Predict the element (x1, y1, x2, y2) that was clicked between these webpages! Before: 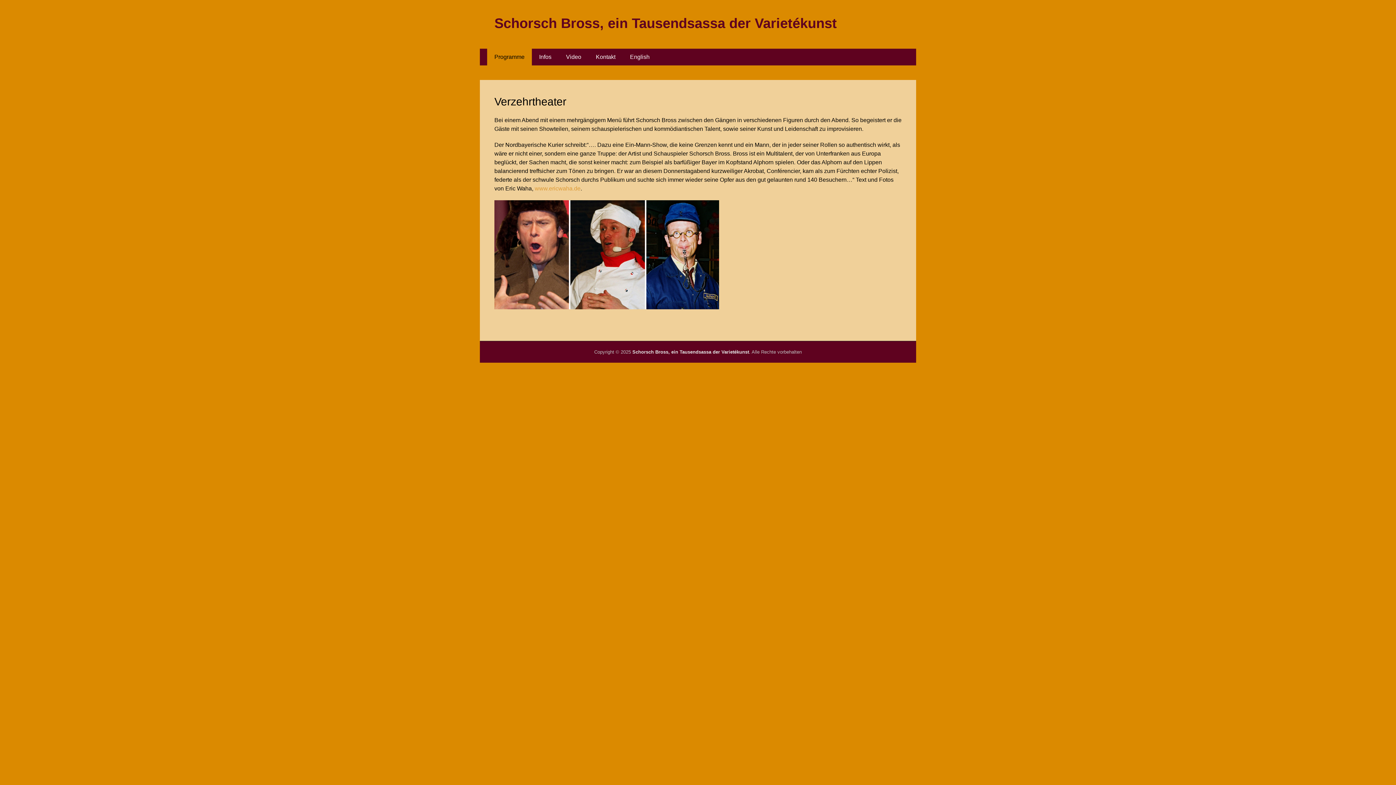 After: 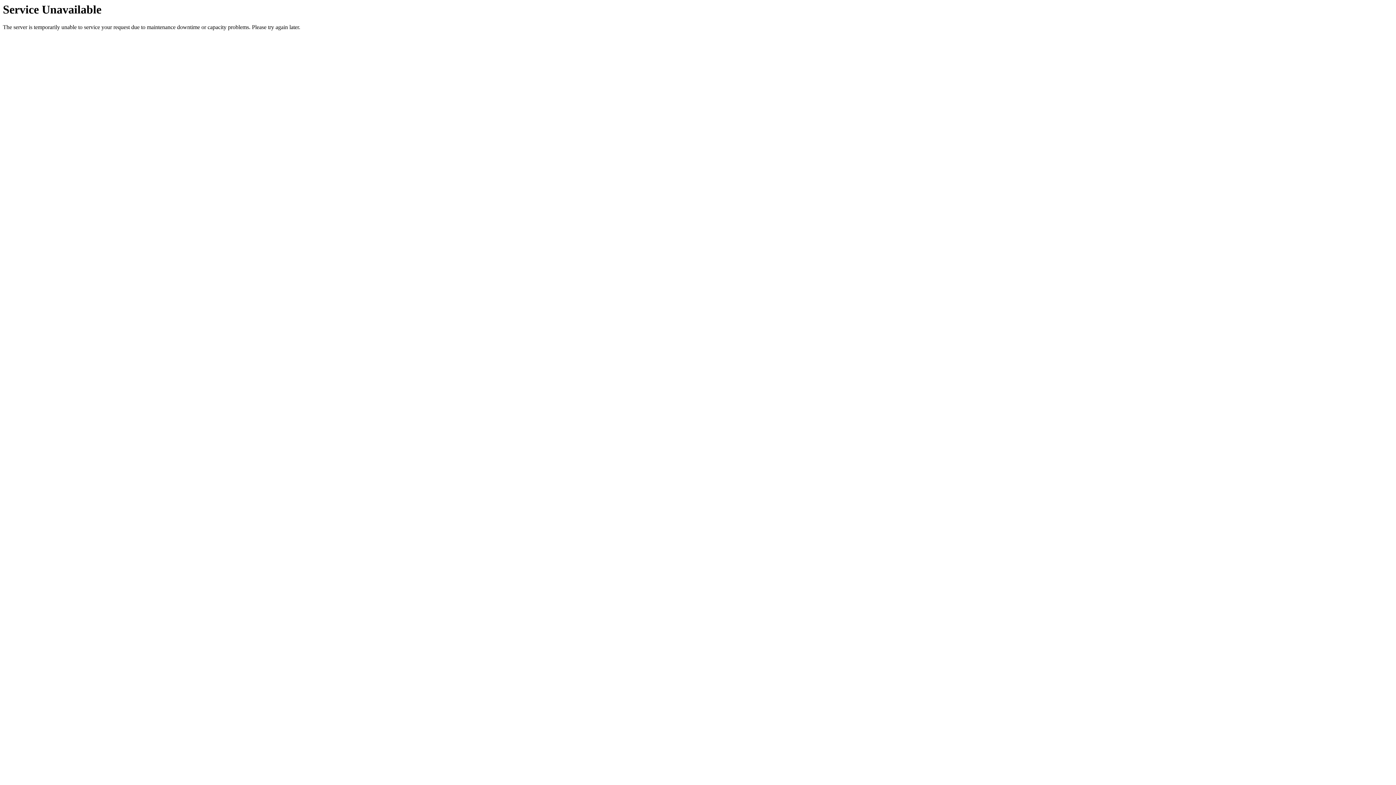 Action: bbox: (622, 48, 657, 65) label: English